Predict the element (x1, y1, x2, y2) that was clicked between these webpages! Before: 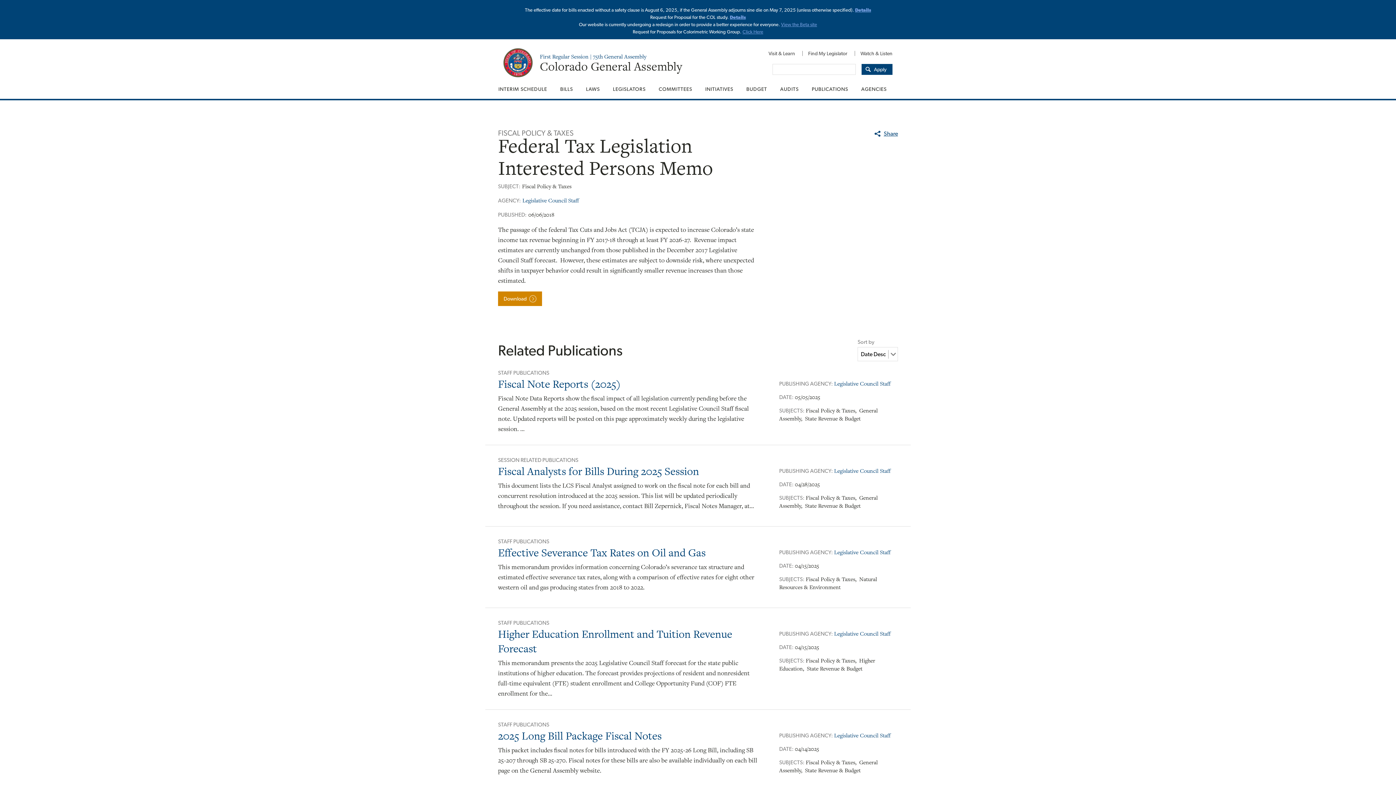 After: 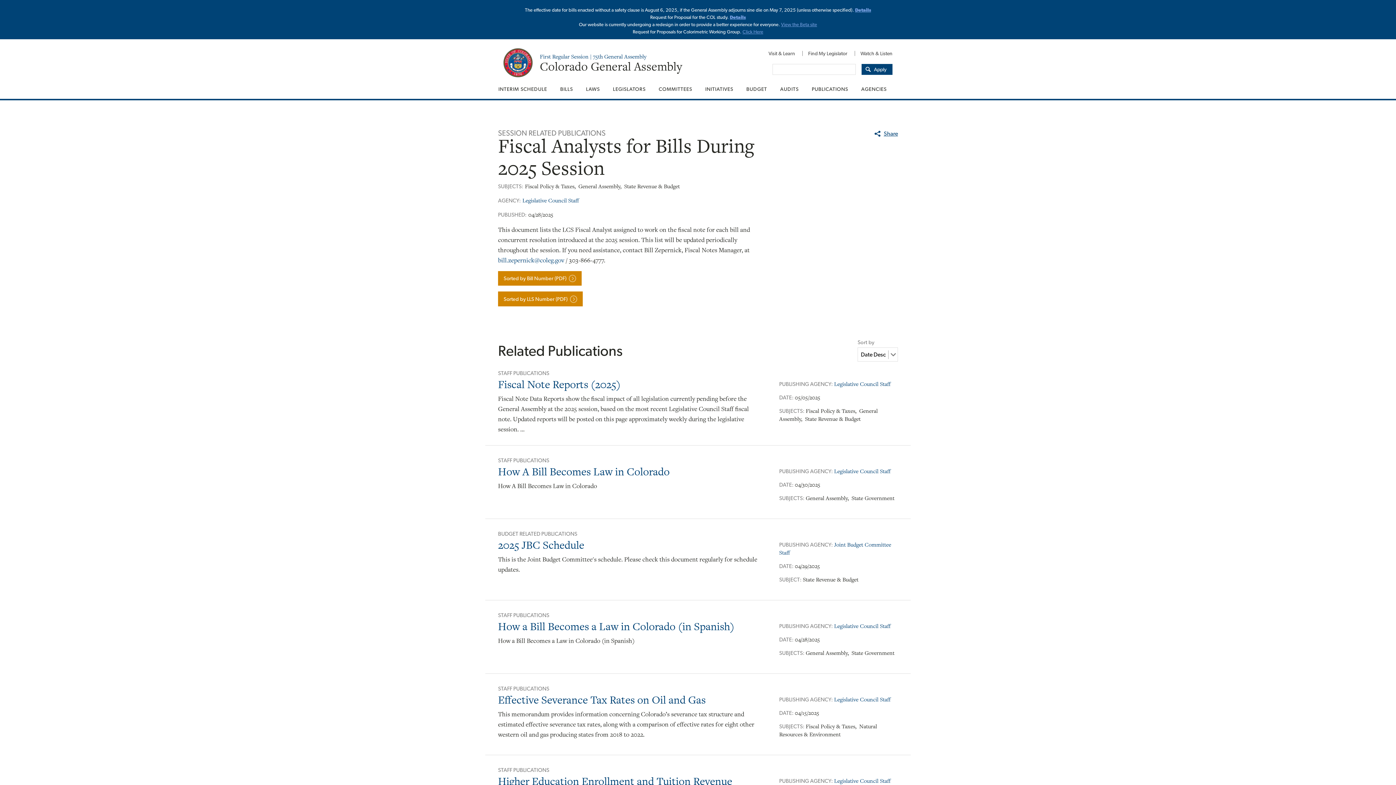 Action: bbox: (498, 464, 699, 479) label: Fiscal Analysts for Bills During 2025 Session